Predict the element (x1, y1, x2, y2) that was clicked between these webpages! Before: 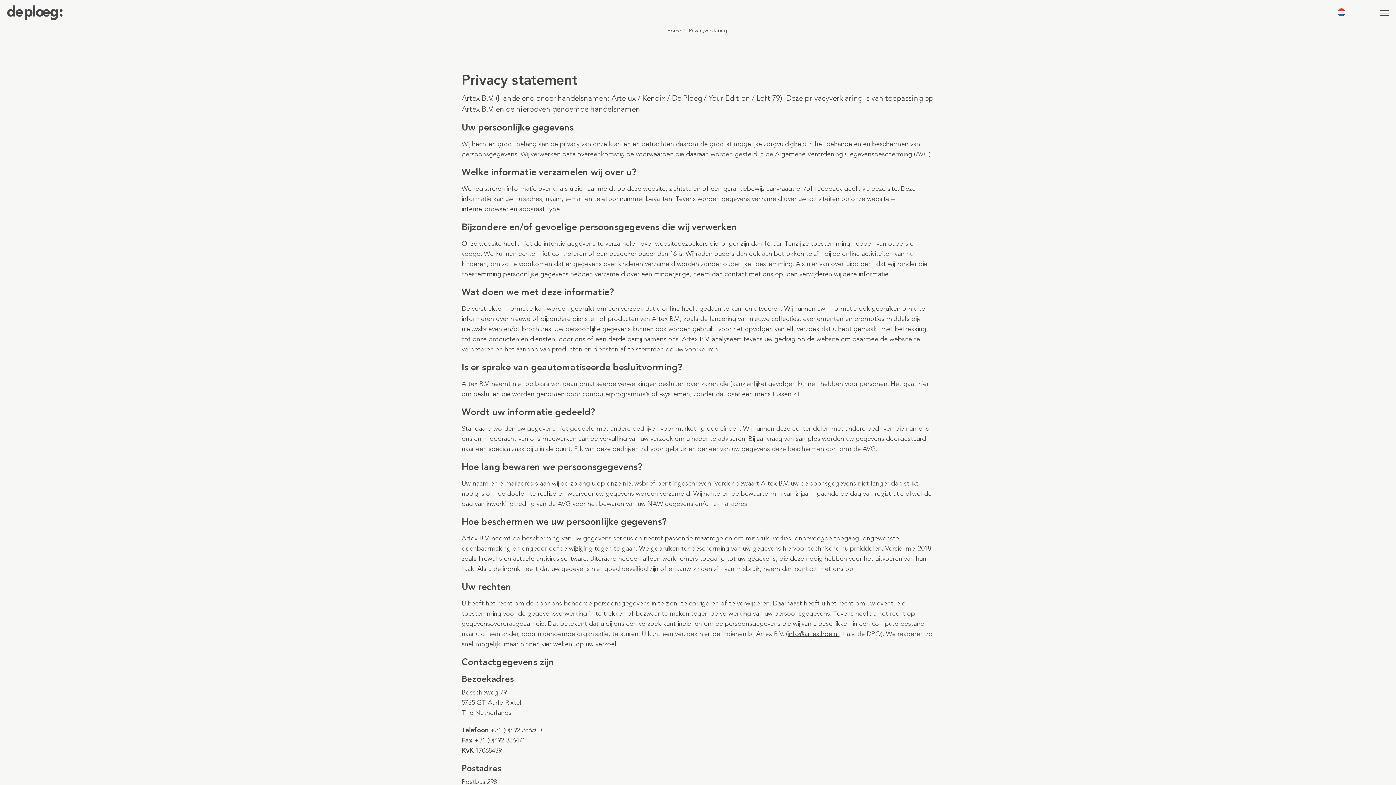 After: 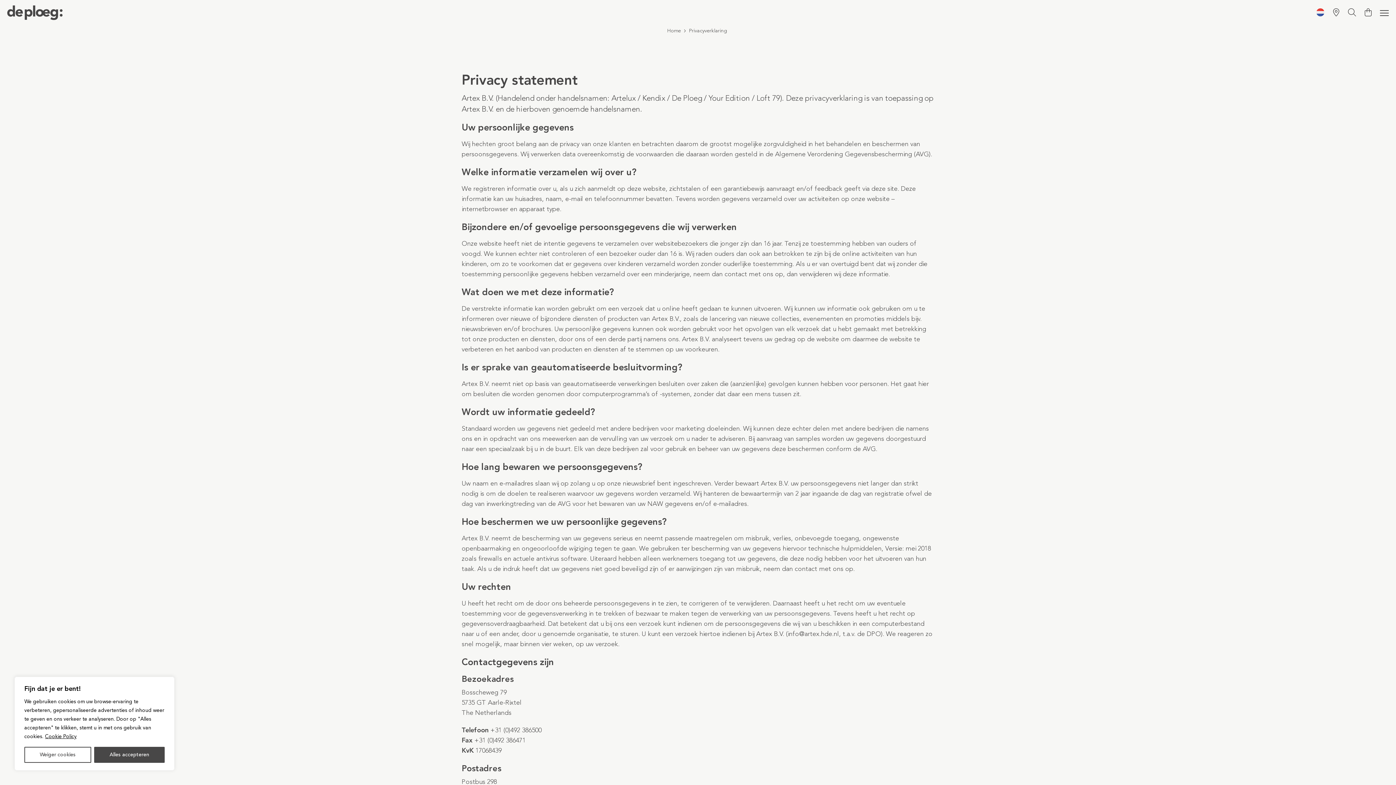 Action: bbox: (788, 630, 839, 638) label: info@artex.hde.nl